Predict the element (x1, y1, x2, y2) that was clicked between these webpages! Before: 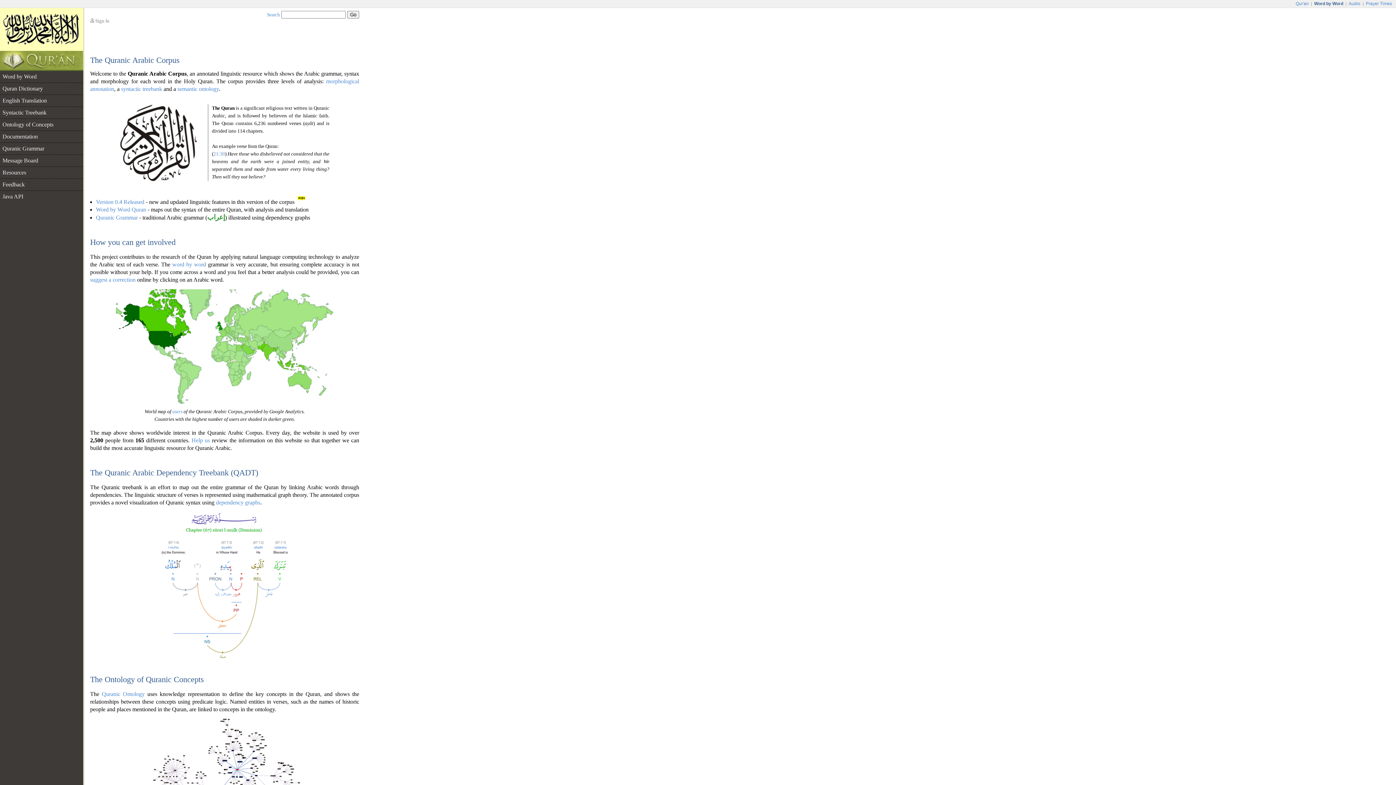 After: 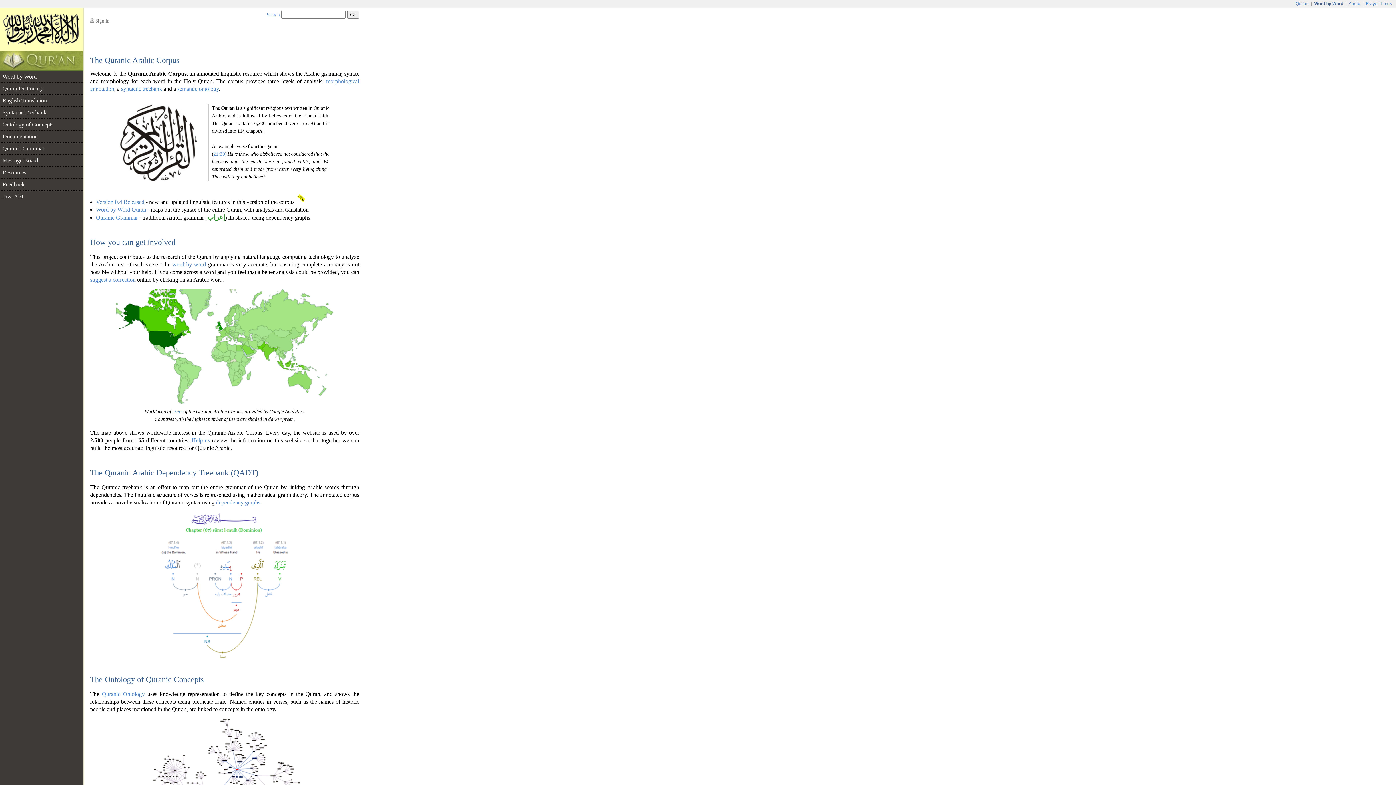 Action: bbox: (0, 64, 82, 70)